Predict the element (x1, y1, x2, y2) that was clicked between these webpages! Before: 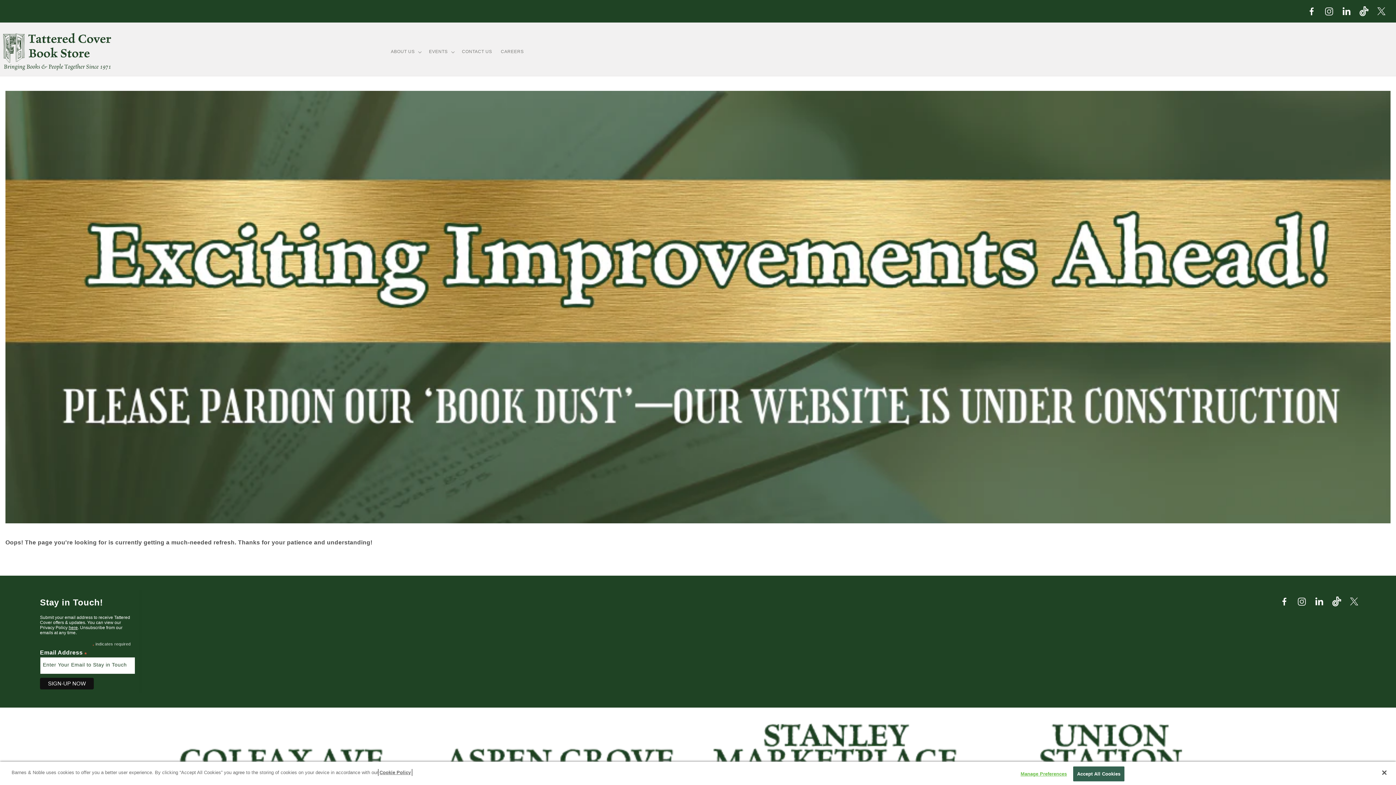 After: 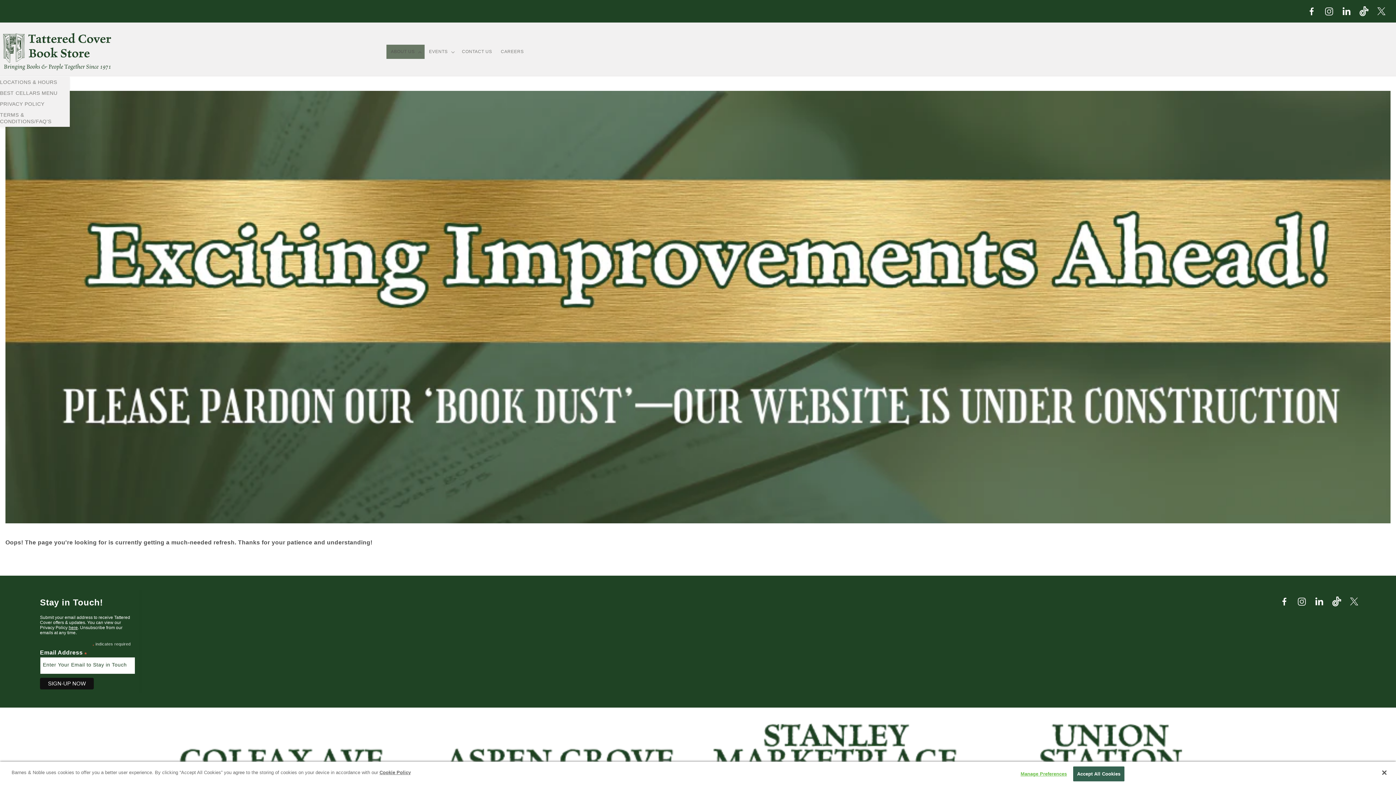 Action: label: ABOUT US bbox: (386, 44, 424, 59)